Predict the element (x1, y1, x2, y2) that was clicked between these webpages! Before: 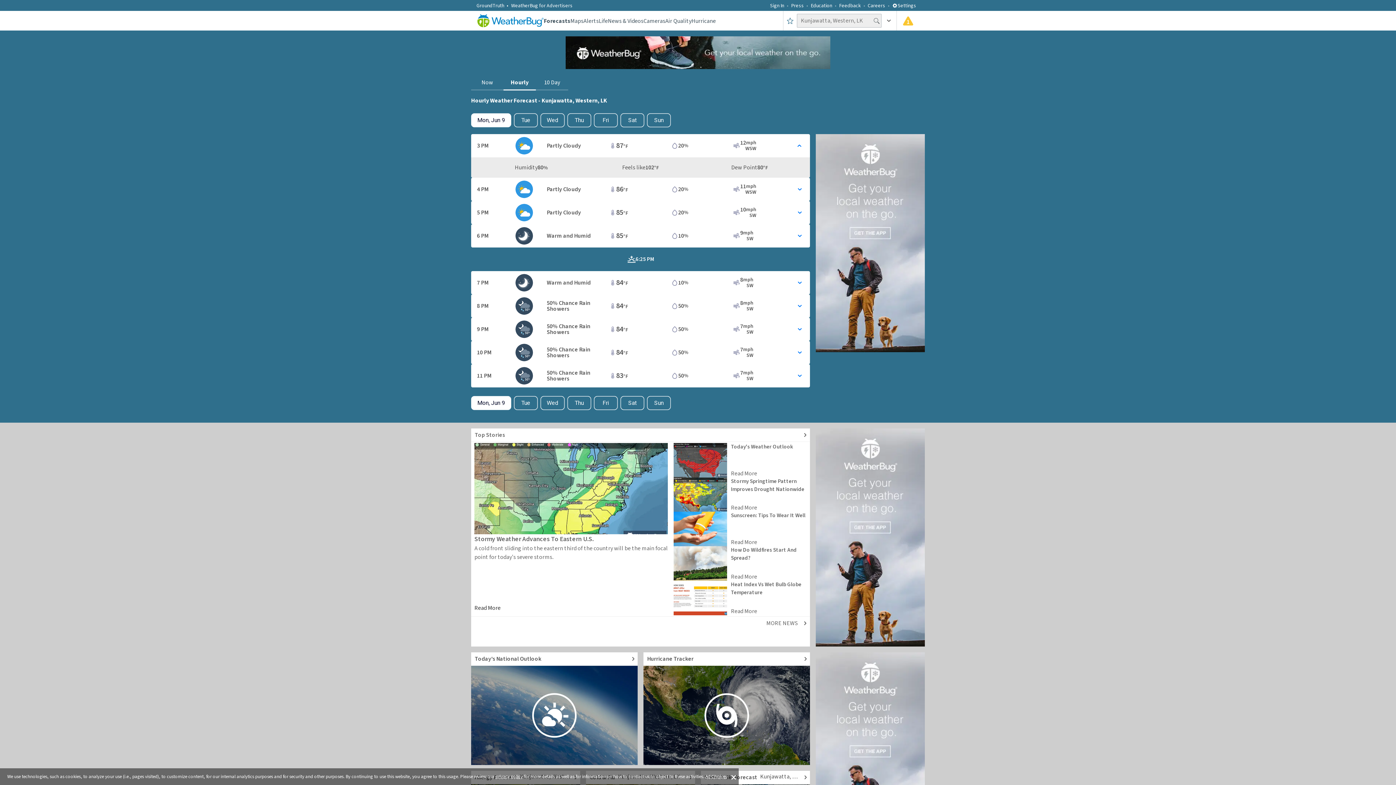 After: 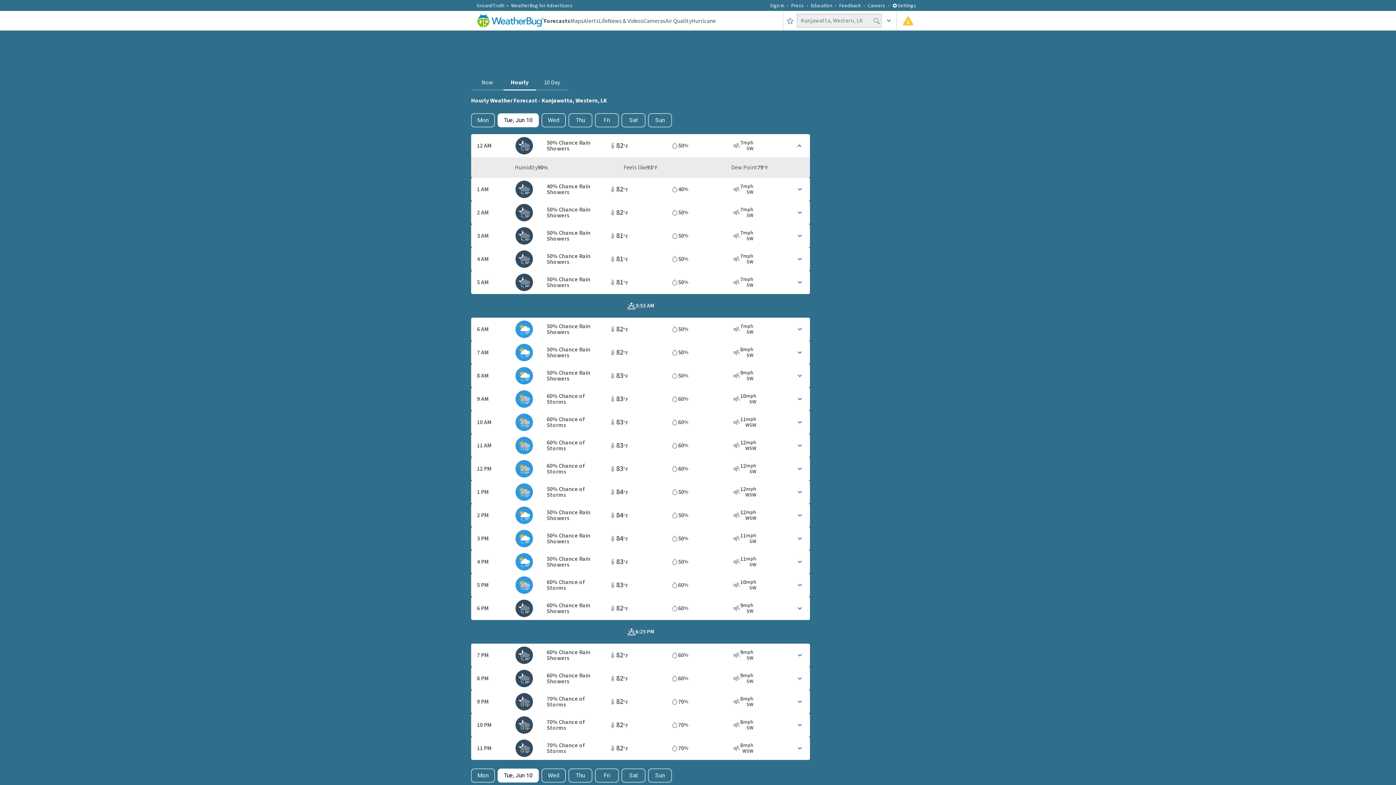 Action: label: Check hourly weather forecast details for tomorrow, Tue, Jun 10 bbox: (514, 396, 537, 410)